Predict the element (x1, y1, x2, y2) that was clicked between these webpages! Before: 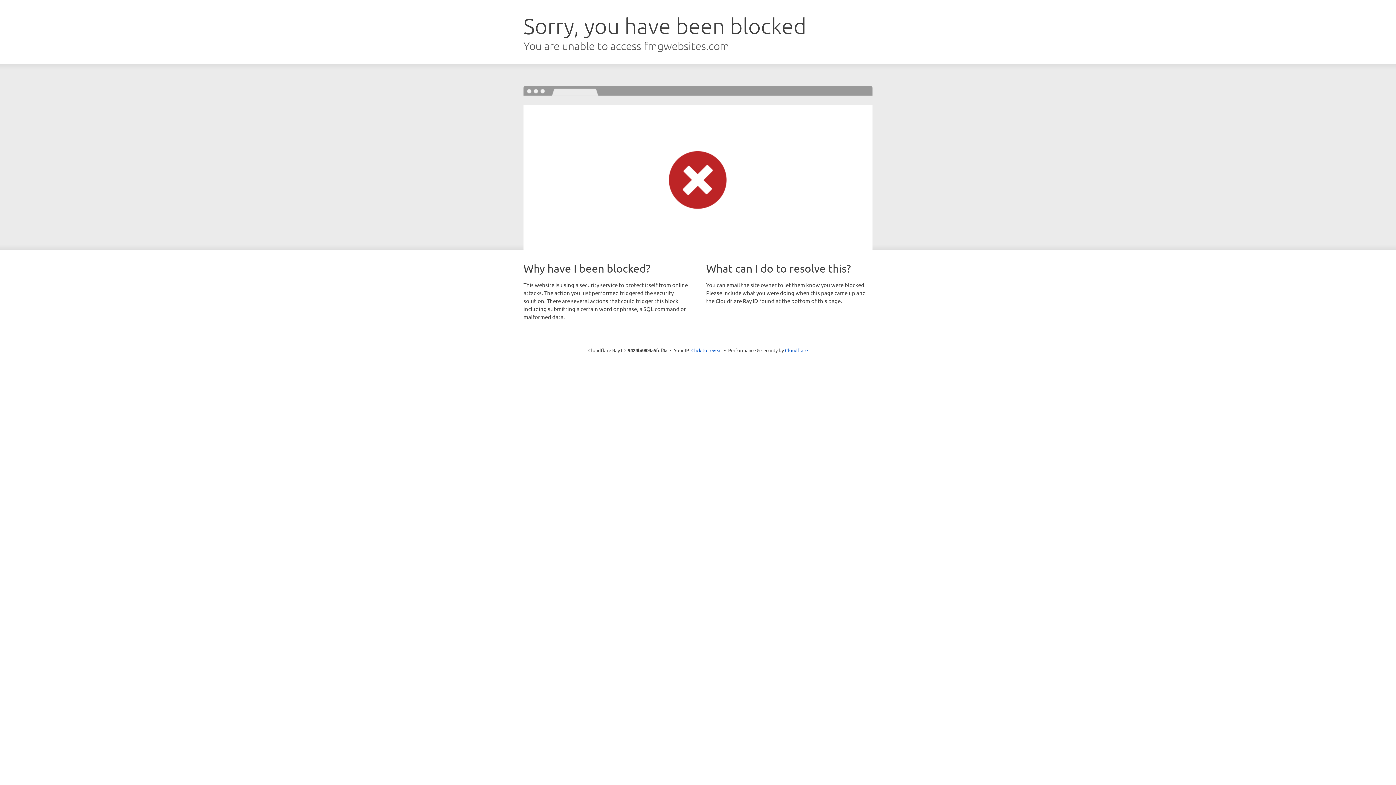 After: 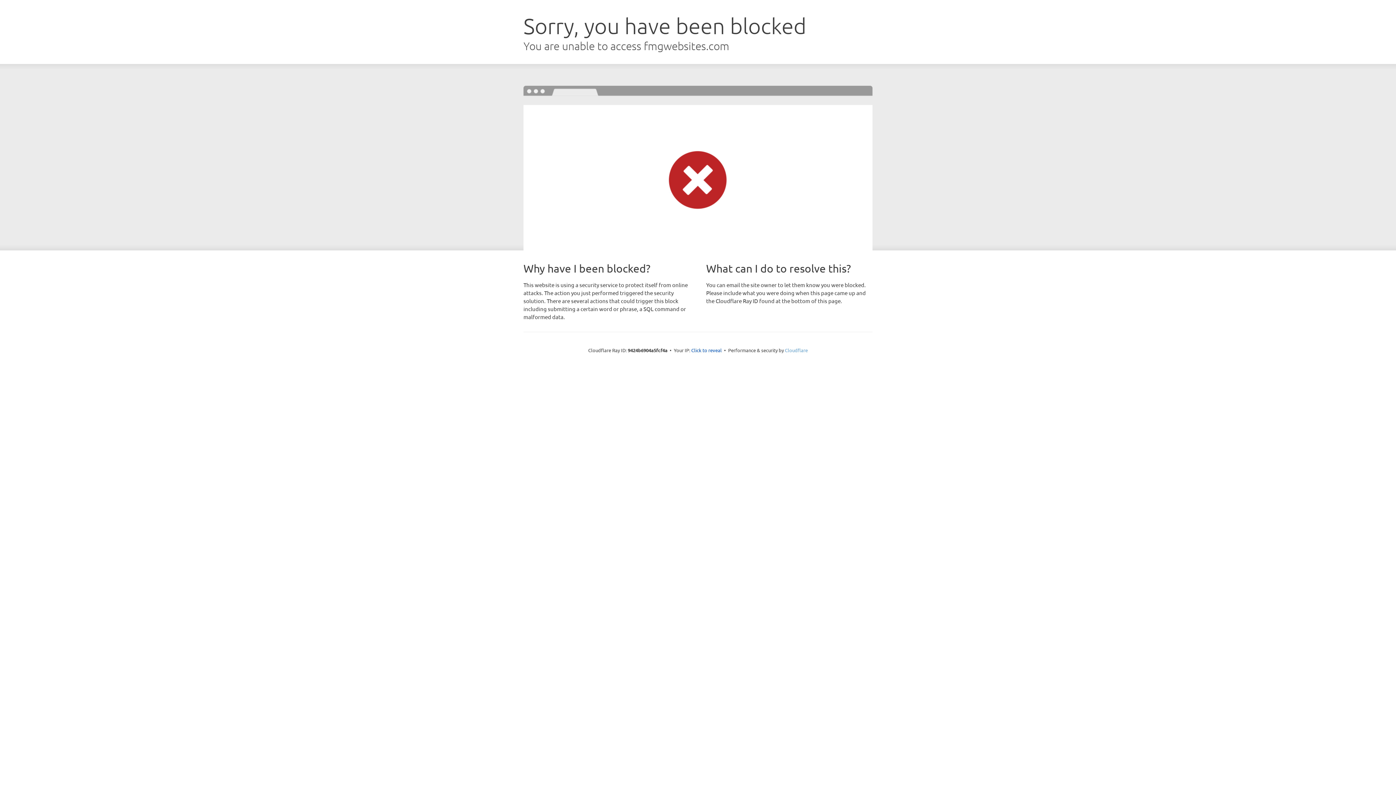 Action: label: Cloudflare bbox: (785, 347, 808, 353)